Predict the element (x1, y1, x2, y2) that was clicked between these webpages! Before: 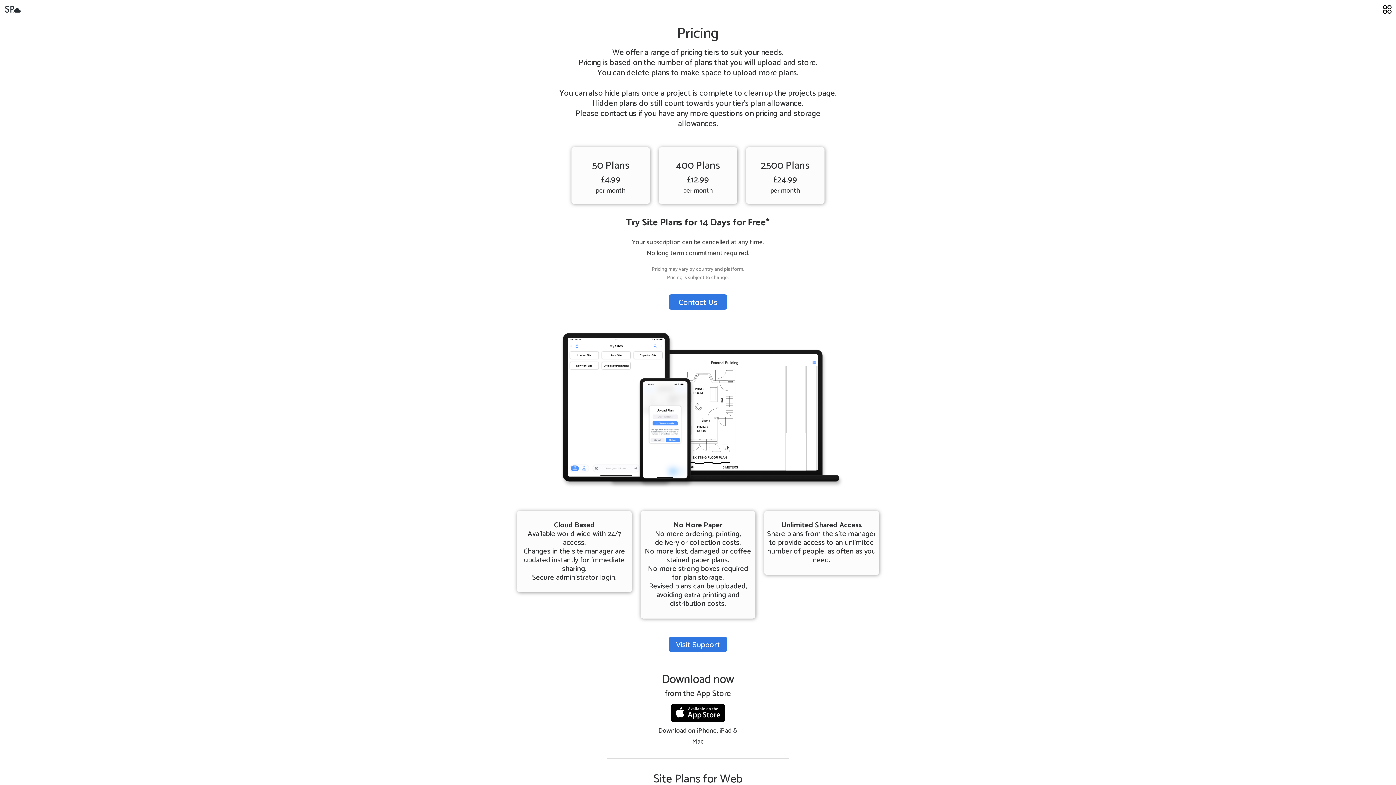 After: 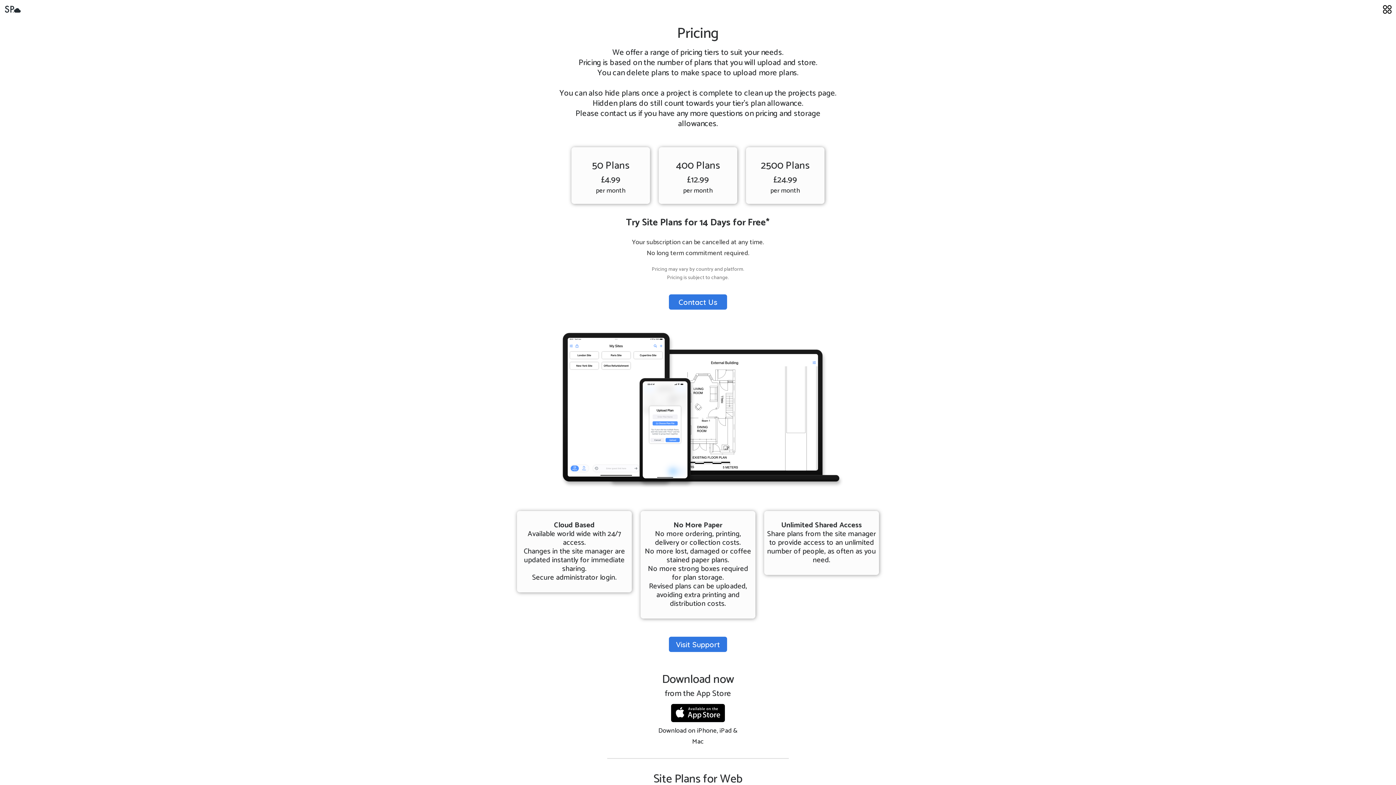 Action: label: Download on iPhone, iPad & Mac bbox: (652, 718, 743, 747)